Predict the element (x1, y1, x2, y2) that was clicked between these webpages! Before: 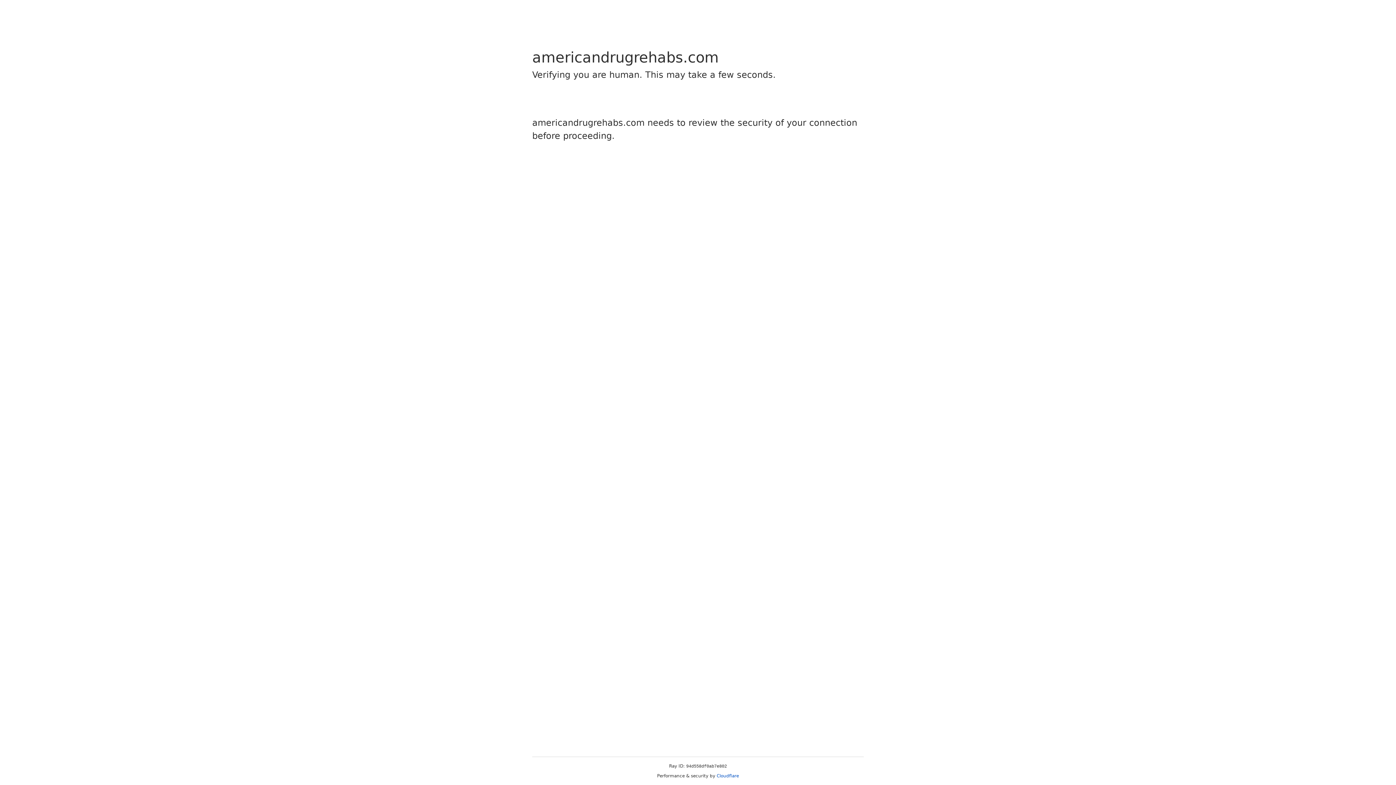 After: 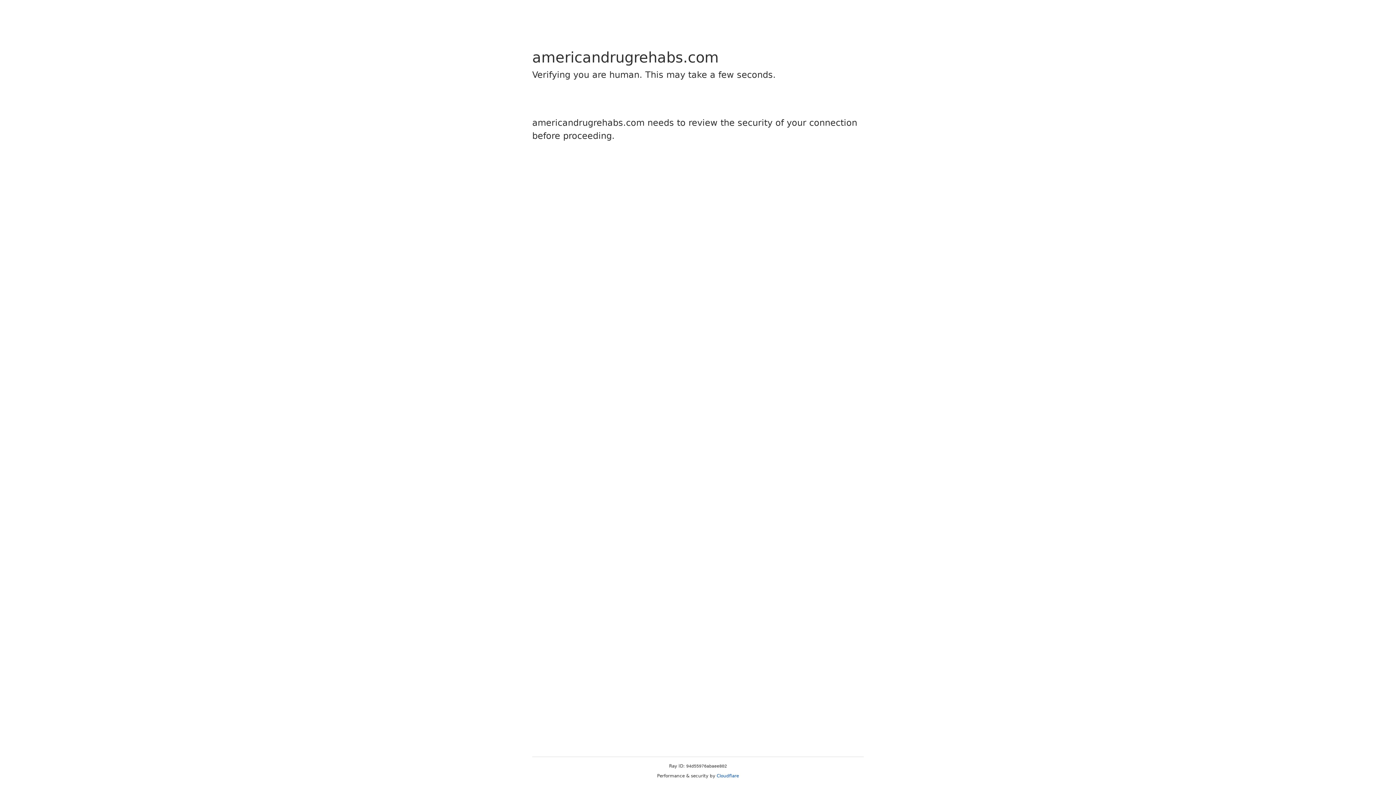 Action: label: Cloudflare bbox: (716, 773, 739, 778)